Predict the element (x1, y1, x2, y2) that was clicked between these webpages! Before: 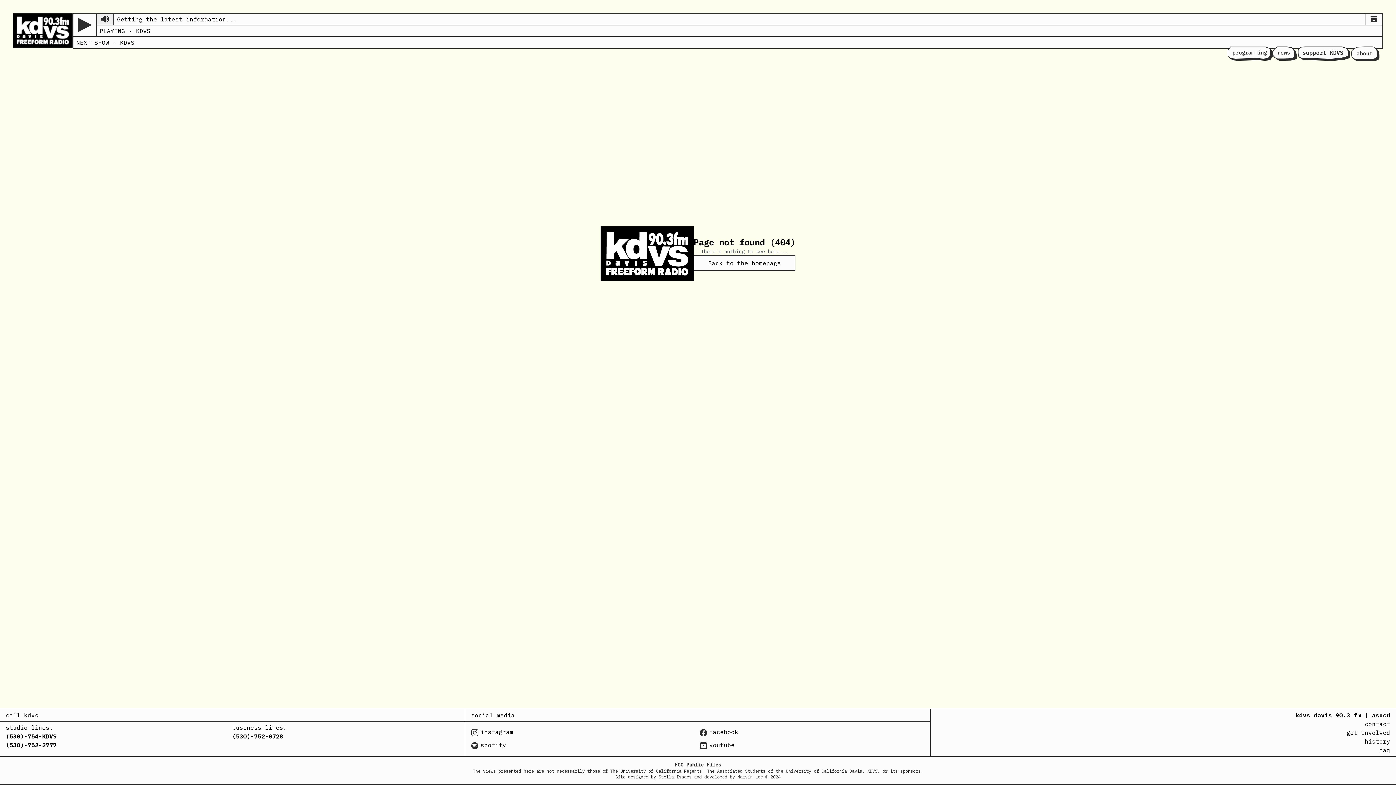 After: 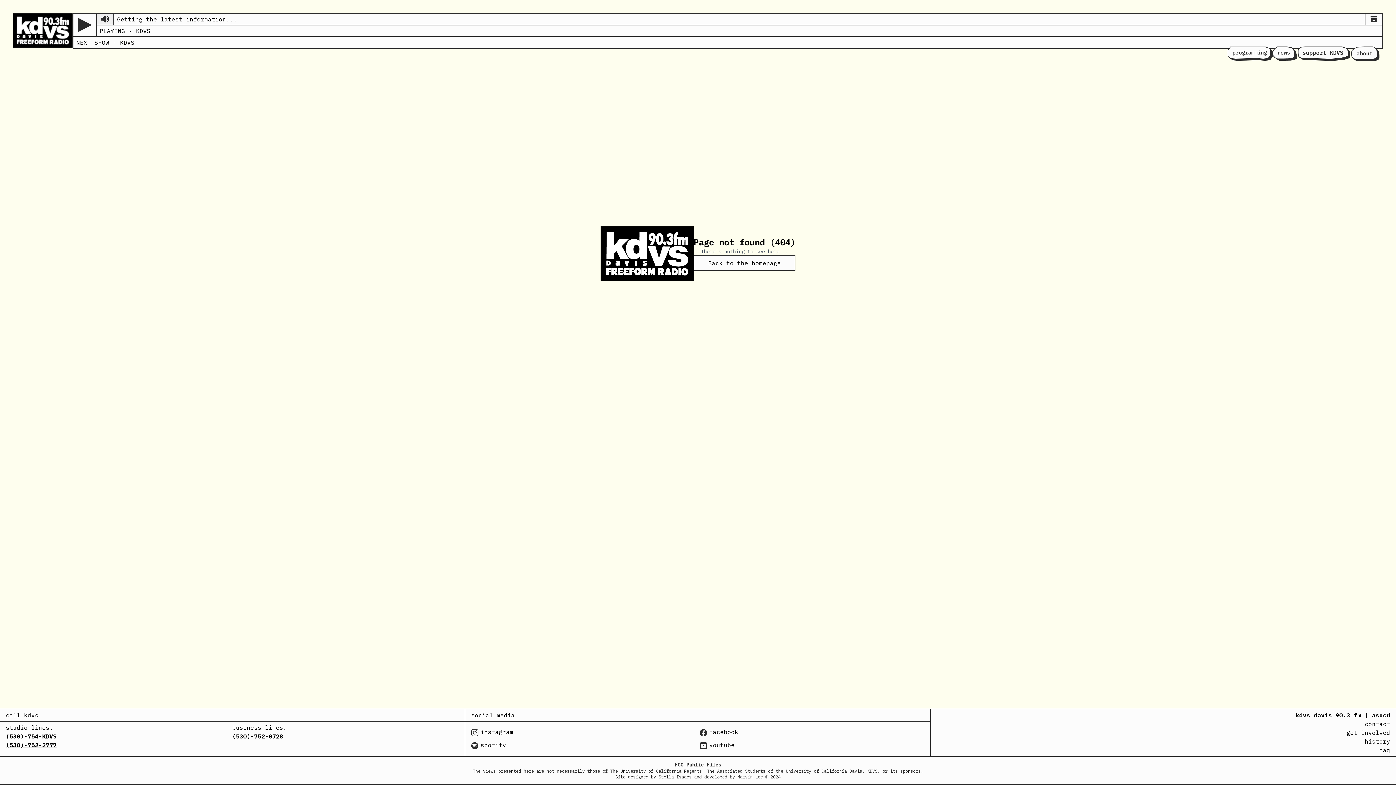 Action: label: (530)-752-2777 bbox: (5, 741, 232, 749)